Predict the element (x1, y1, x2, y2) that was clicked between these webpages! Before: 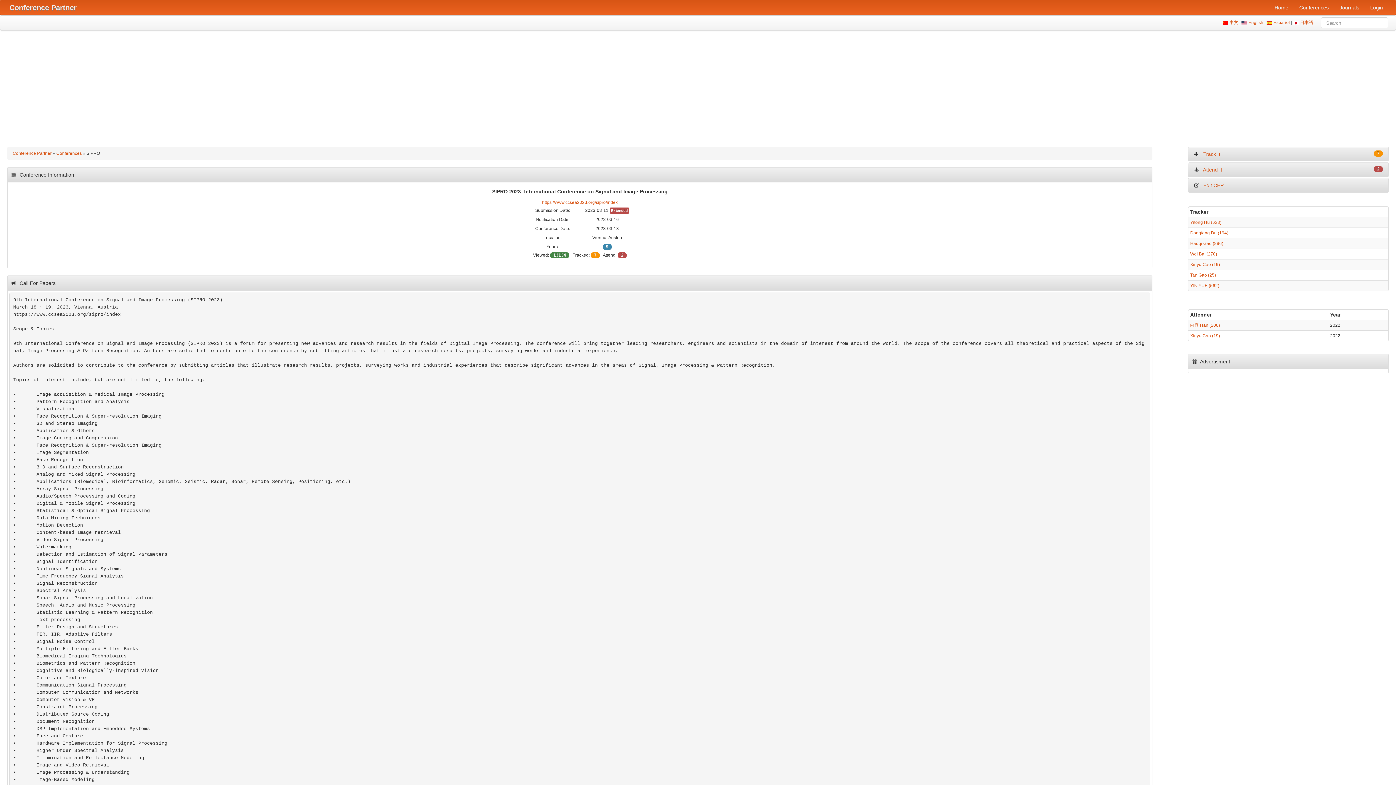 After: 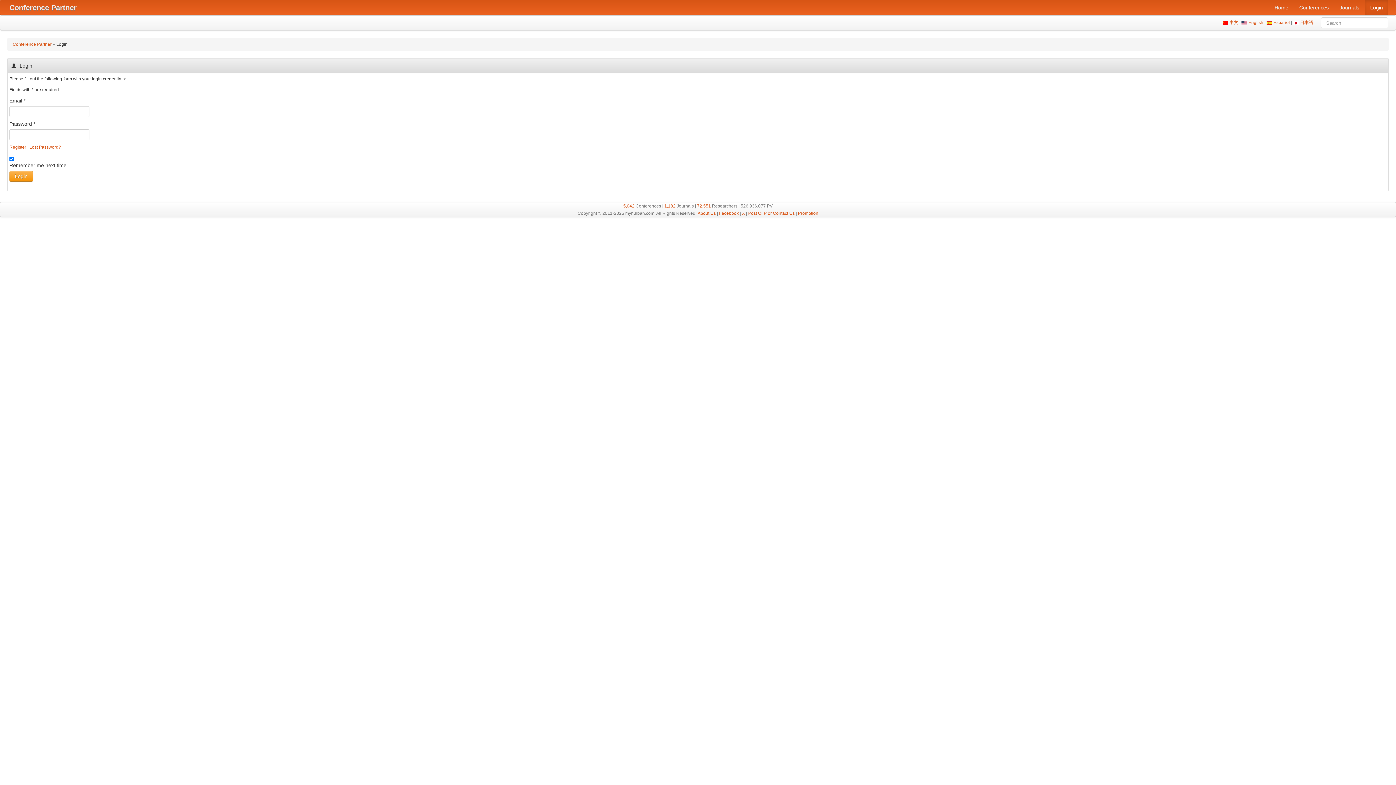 Action: bbox: (1188, 146, 1389, 161) label:    Track It
7